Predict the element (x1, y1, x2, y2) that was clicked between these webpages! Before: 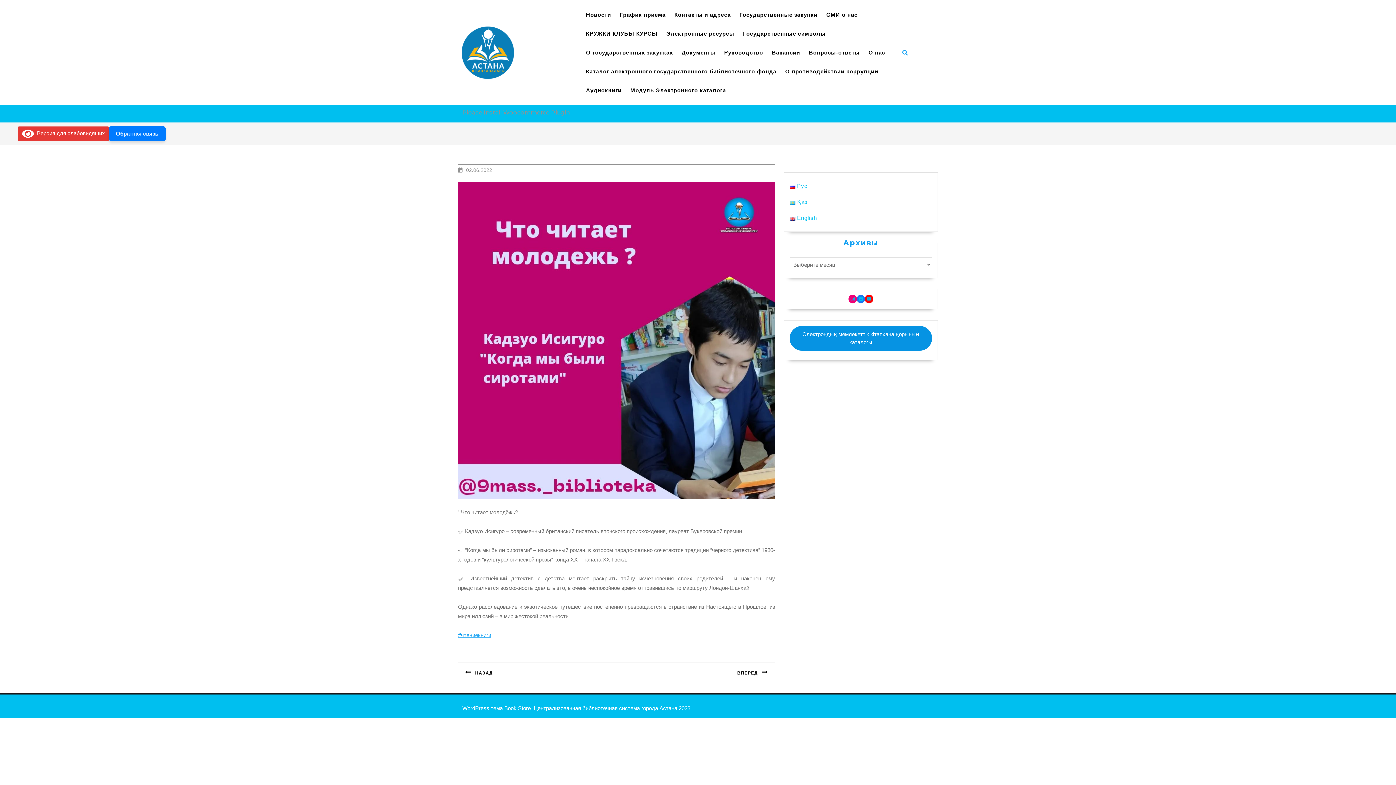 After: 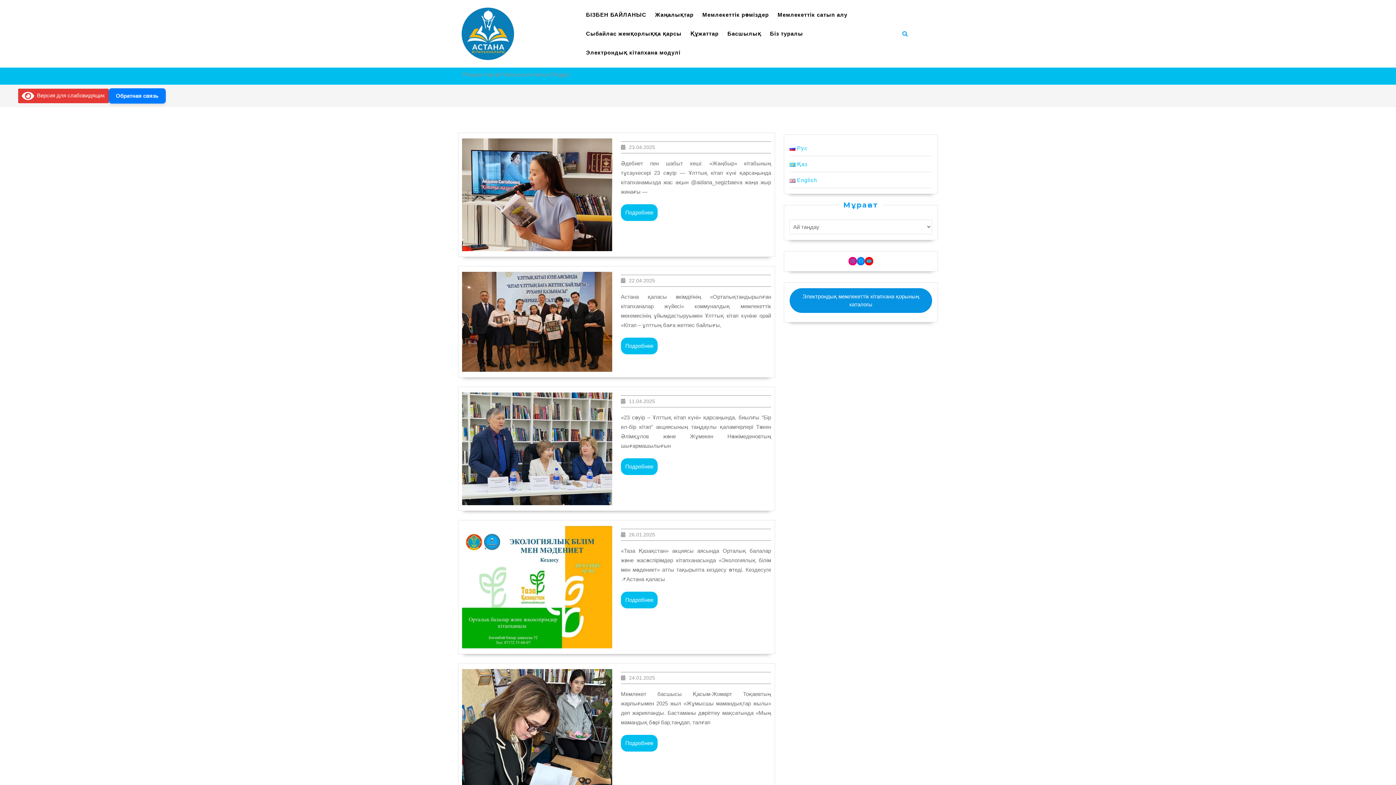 Action: label: Қаз bbox: (789, 198, 807, 205)